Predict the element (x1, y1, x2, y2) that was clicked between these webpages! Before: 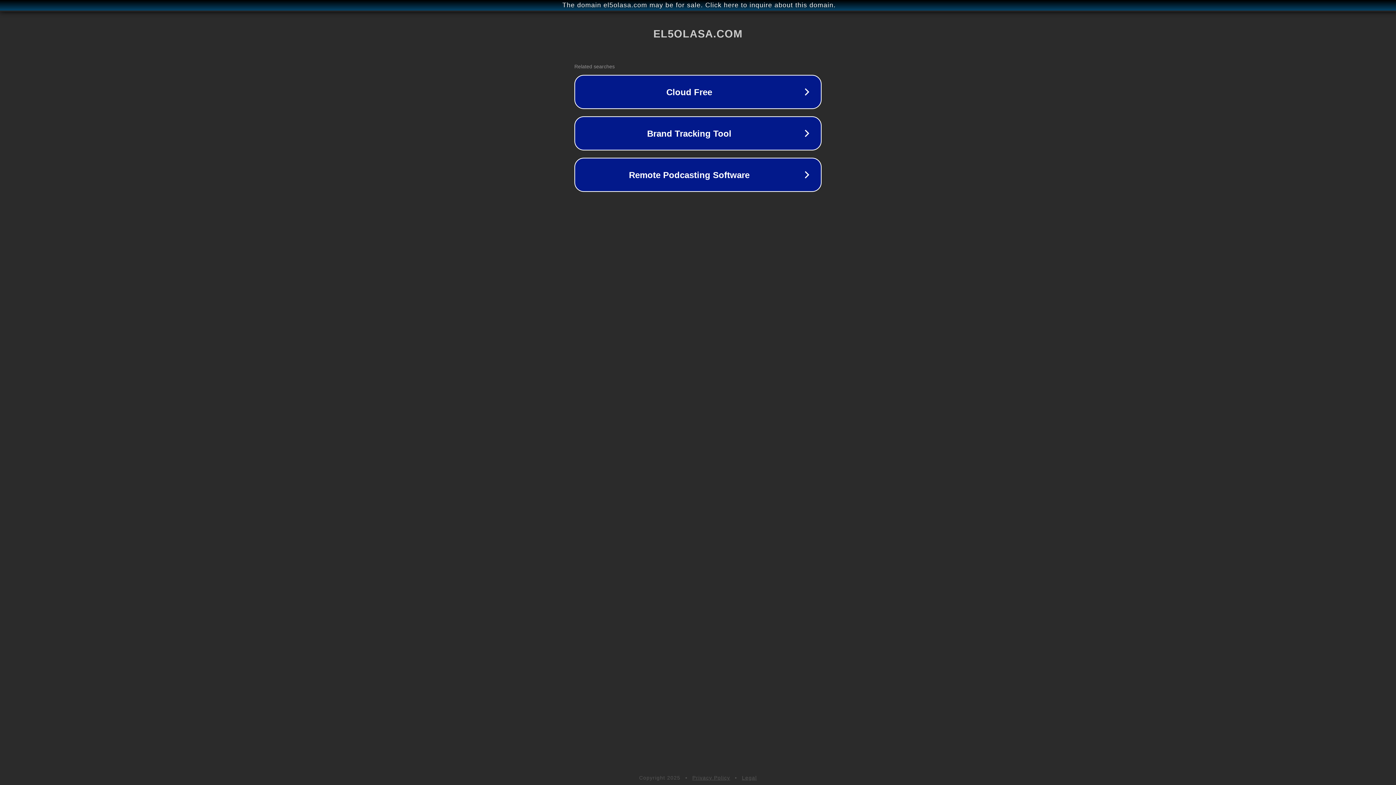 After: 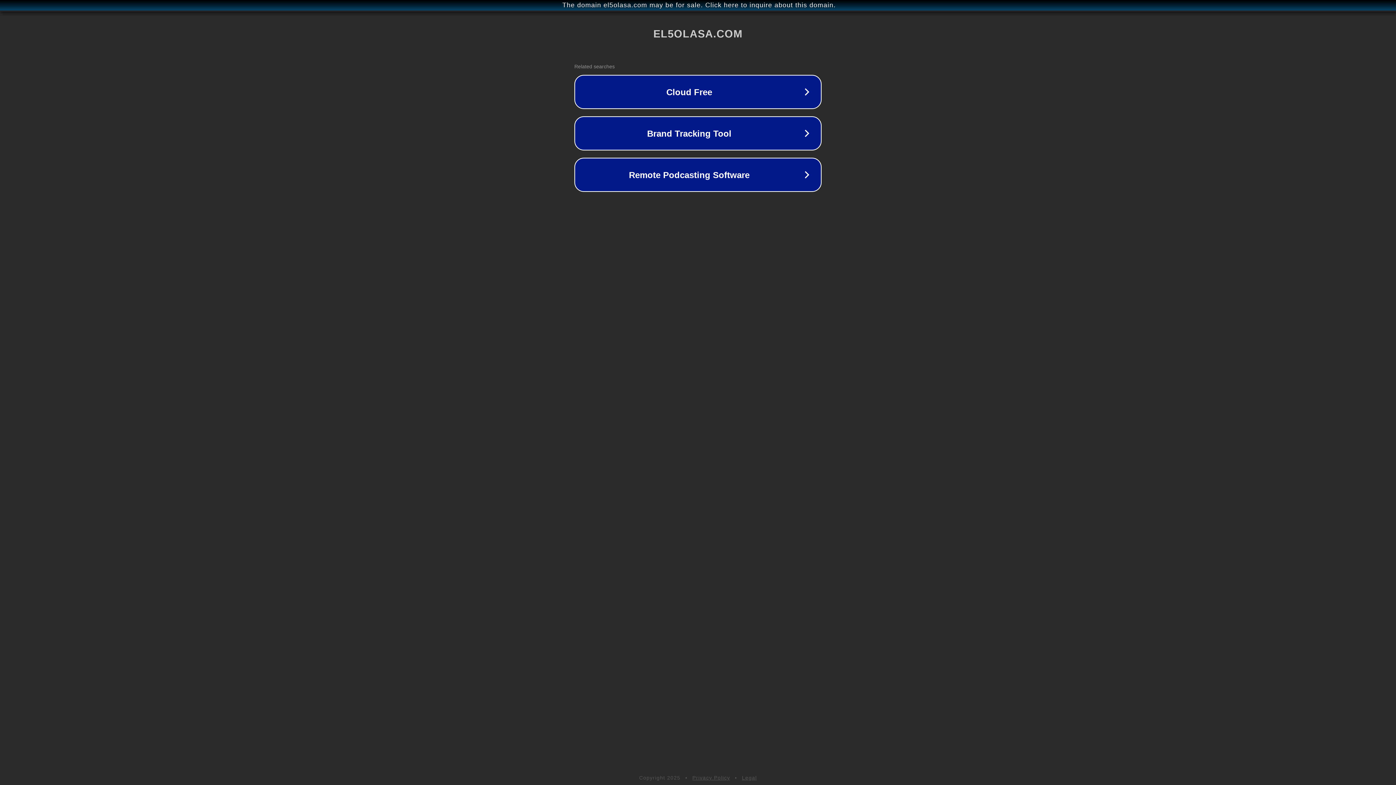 Action: label: Privacy Policy bbox: (692, 775, 730, 781)